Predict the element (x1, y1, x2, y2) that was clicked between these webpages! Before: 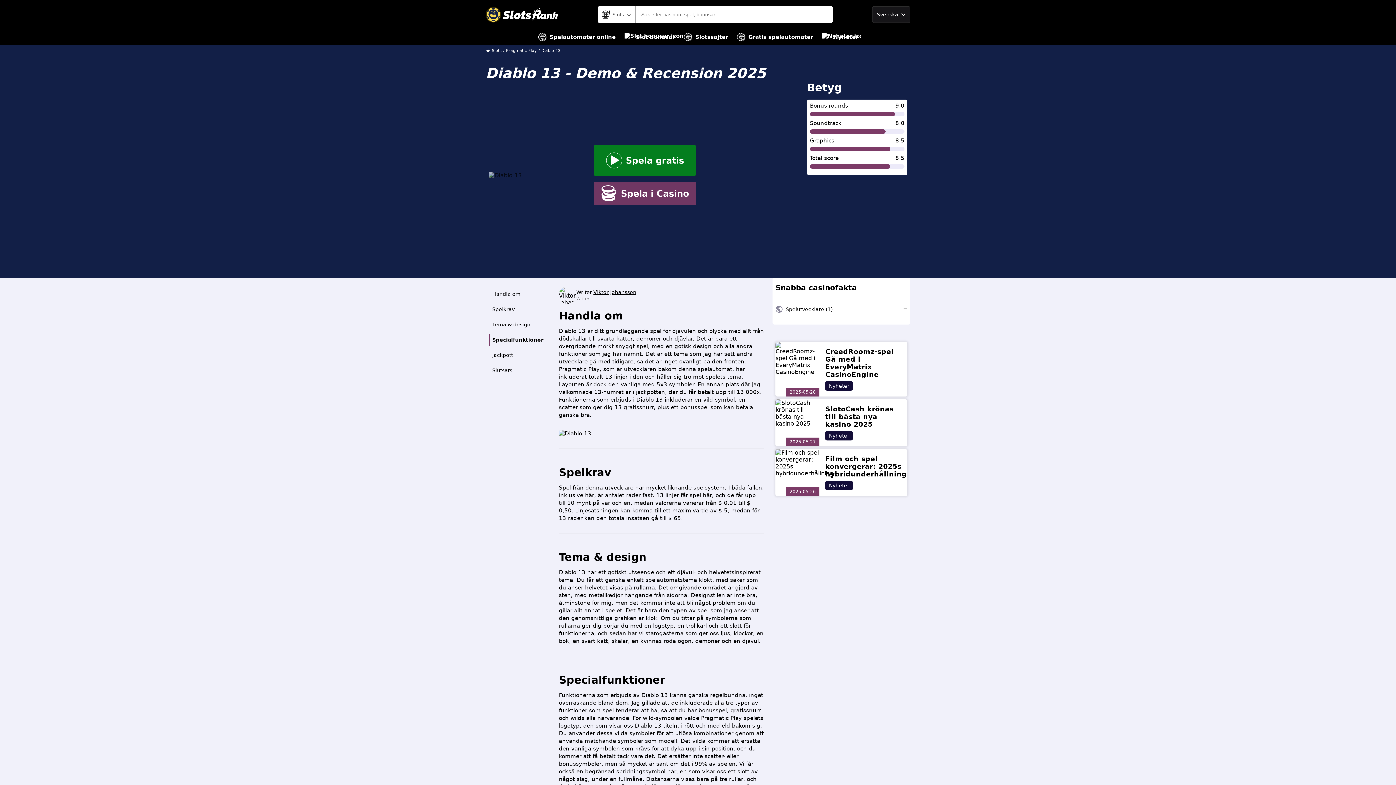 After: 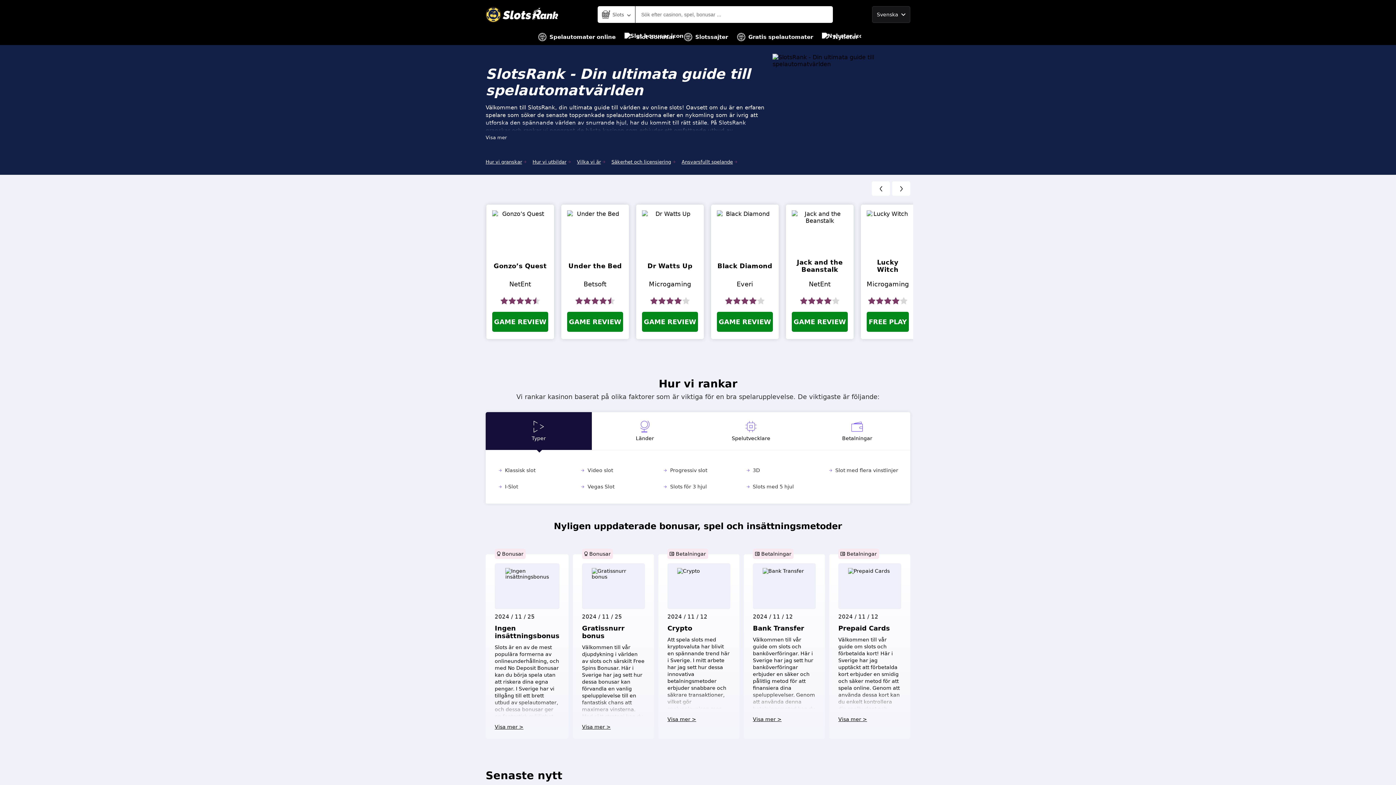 Action: bbox: (492, 48, 501, 53) label: Slots